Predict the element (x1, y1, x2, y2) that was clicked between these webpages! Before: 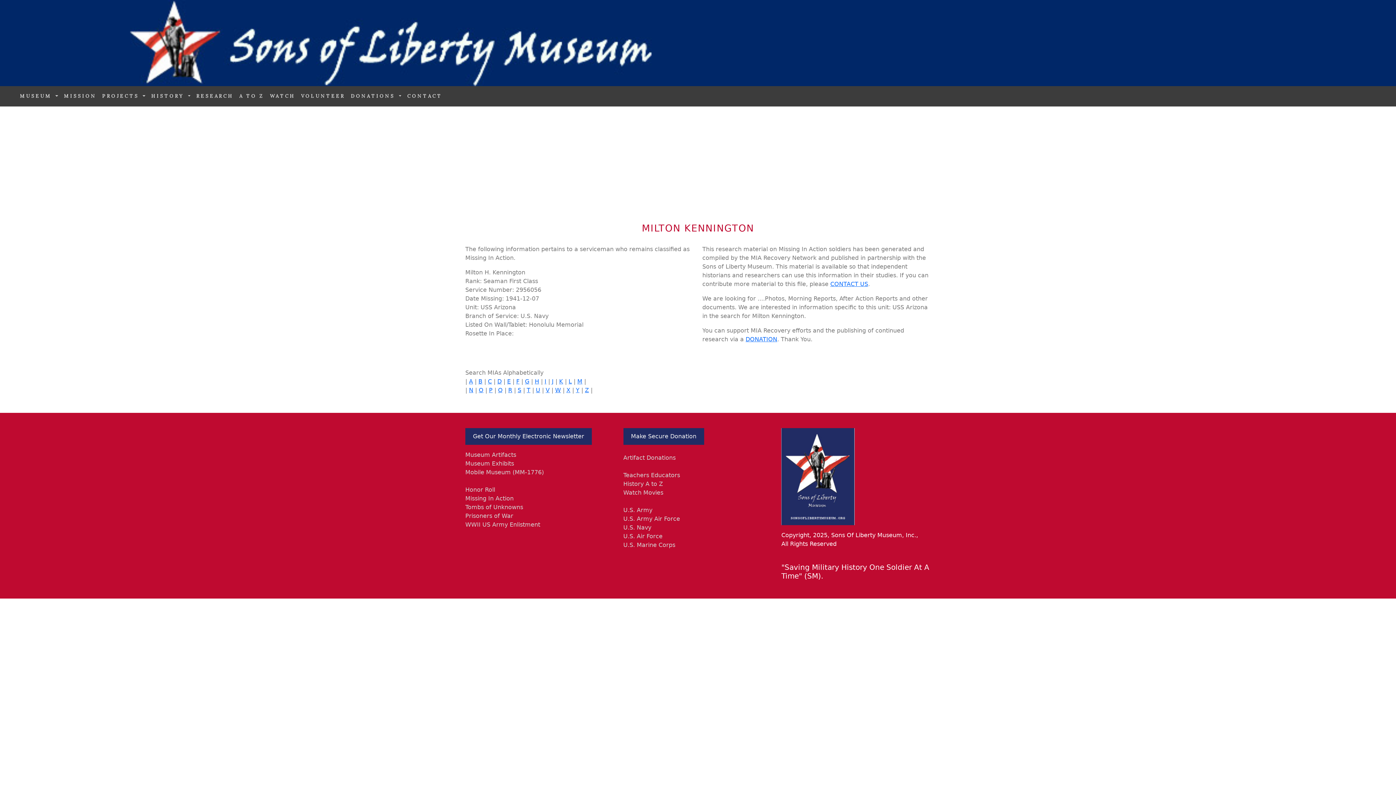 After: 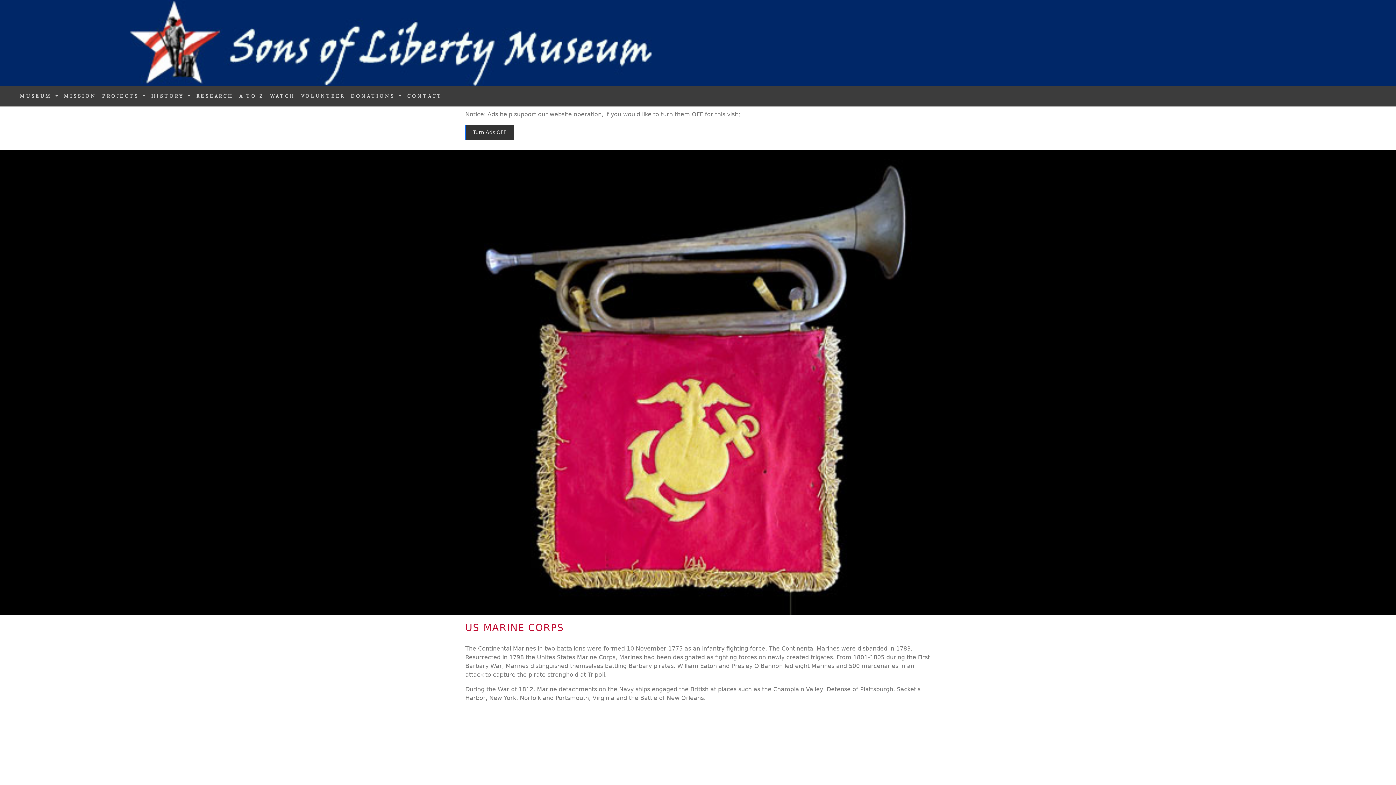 Action: label: U.S. Marine Corps bbox: (623, 541, 675, 548)